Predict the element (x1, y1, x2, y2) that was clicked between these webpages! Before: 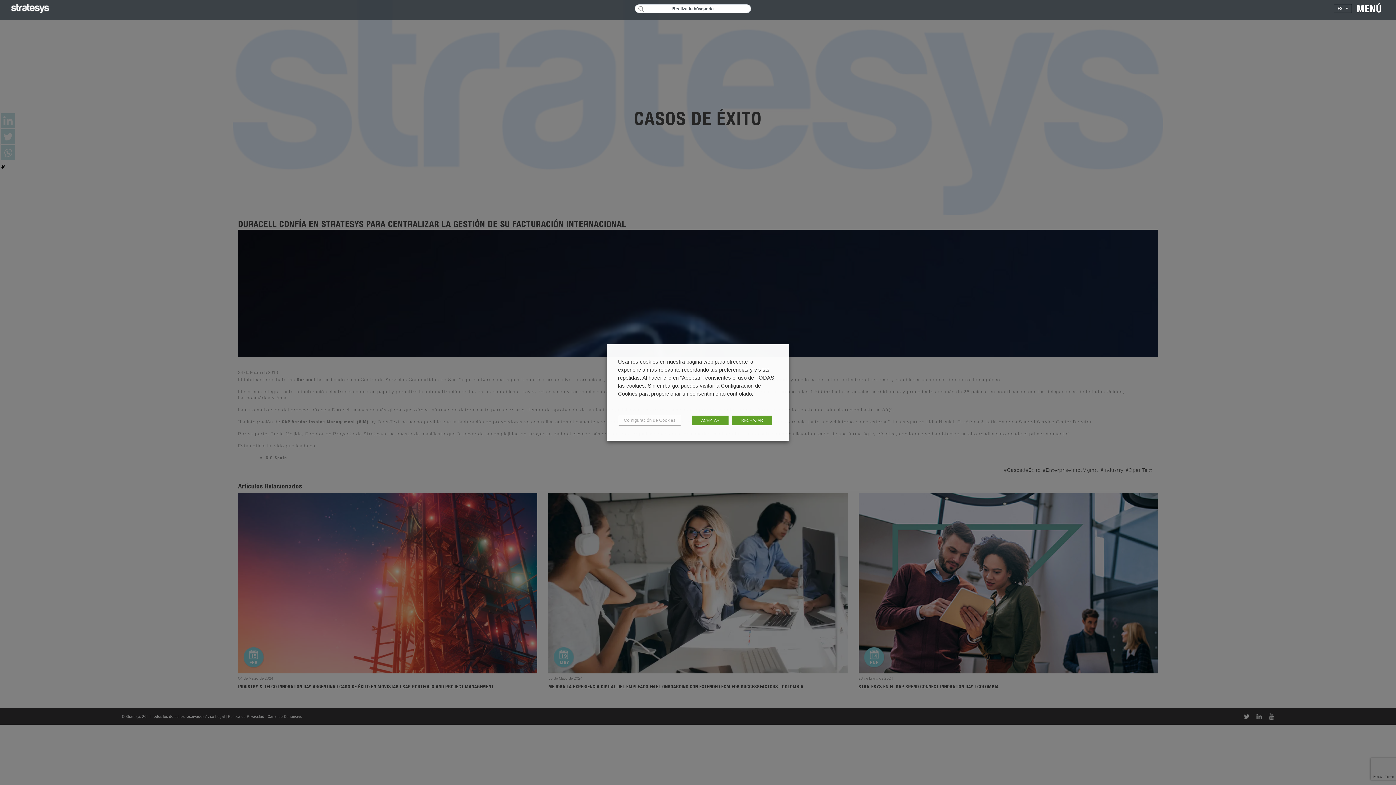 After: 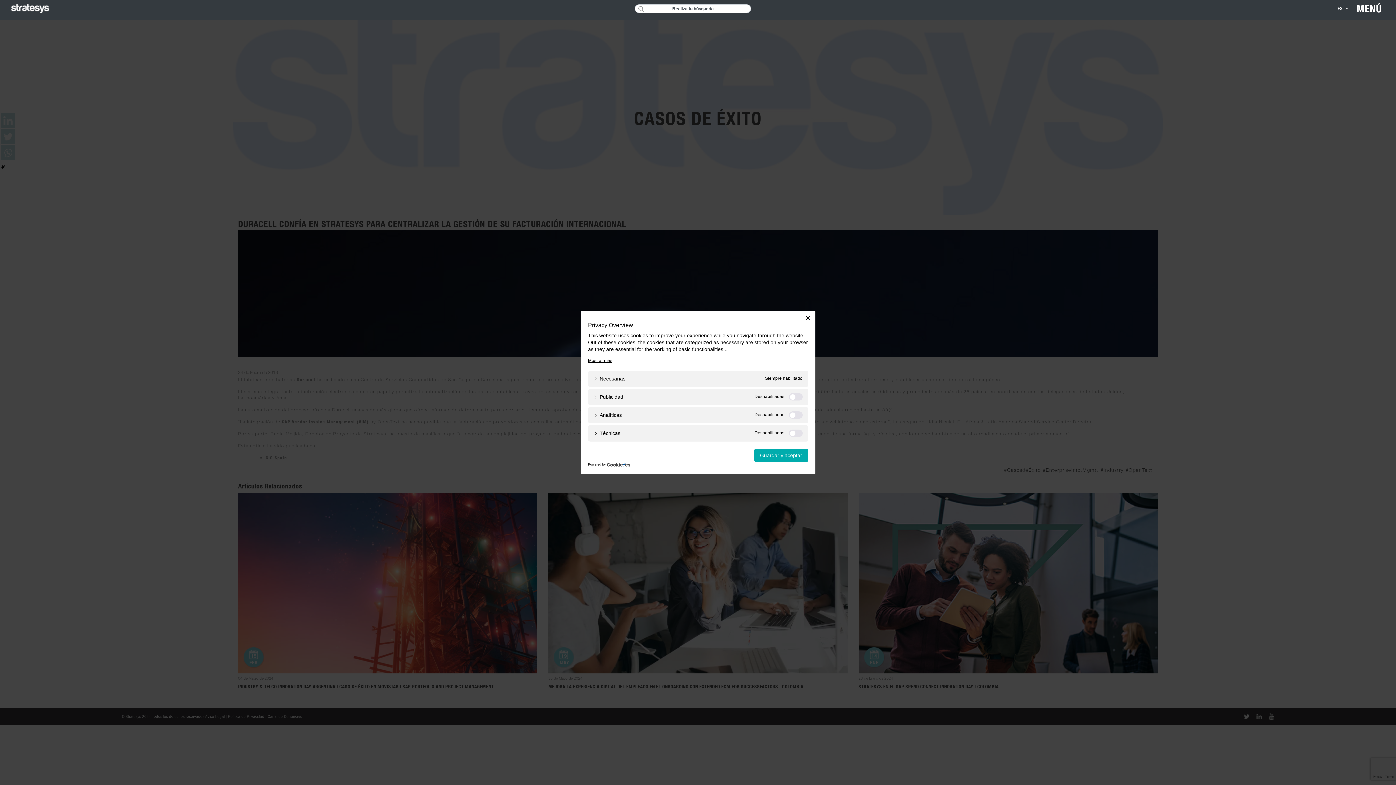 Action: label: Configuración de Cookies bbox: (618, 415, 681, 426)